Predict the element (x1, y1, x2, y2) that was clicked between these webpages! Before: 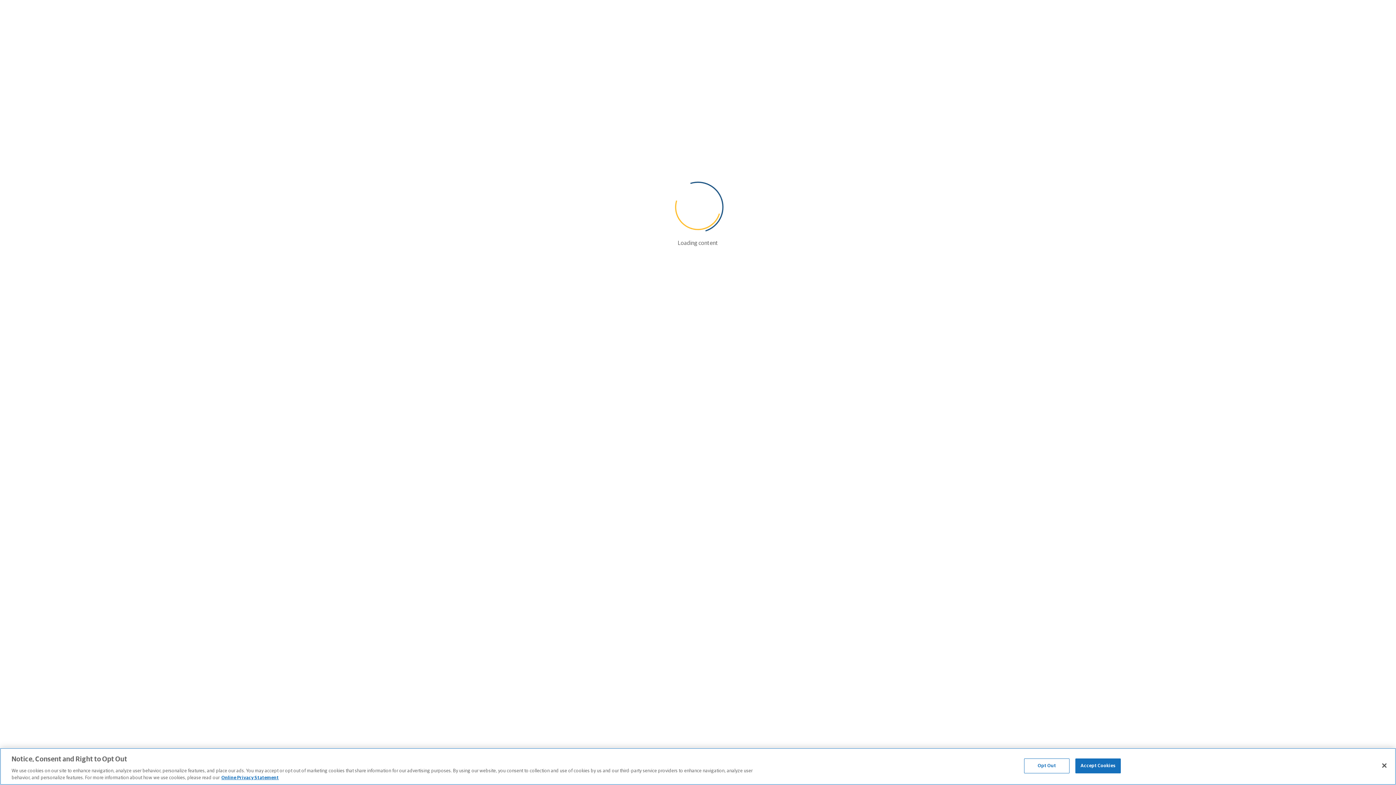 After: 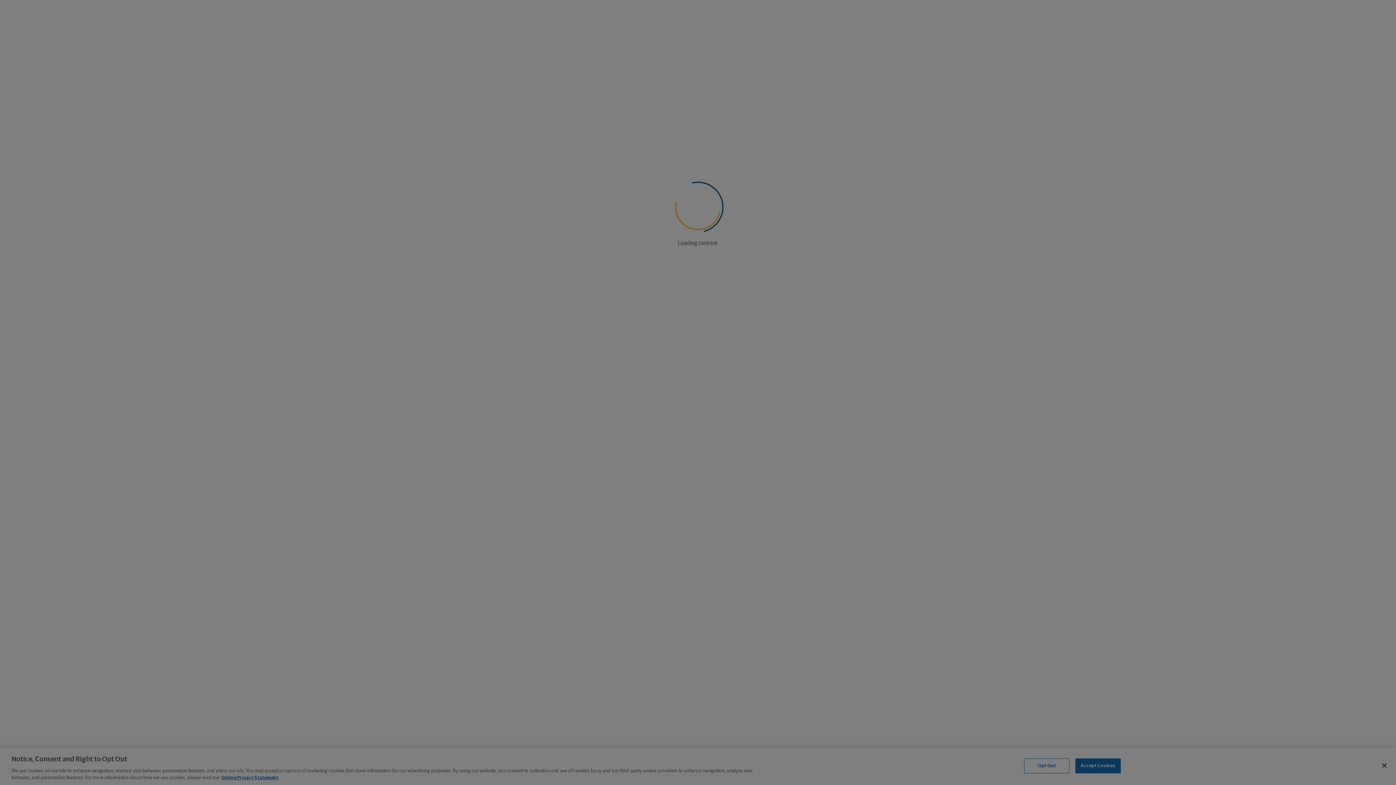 Action: label: Opt Out bbox: (1024, 758, 1069, 773)